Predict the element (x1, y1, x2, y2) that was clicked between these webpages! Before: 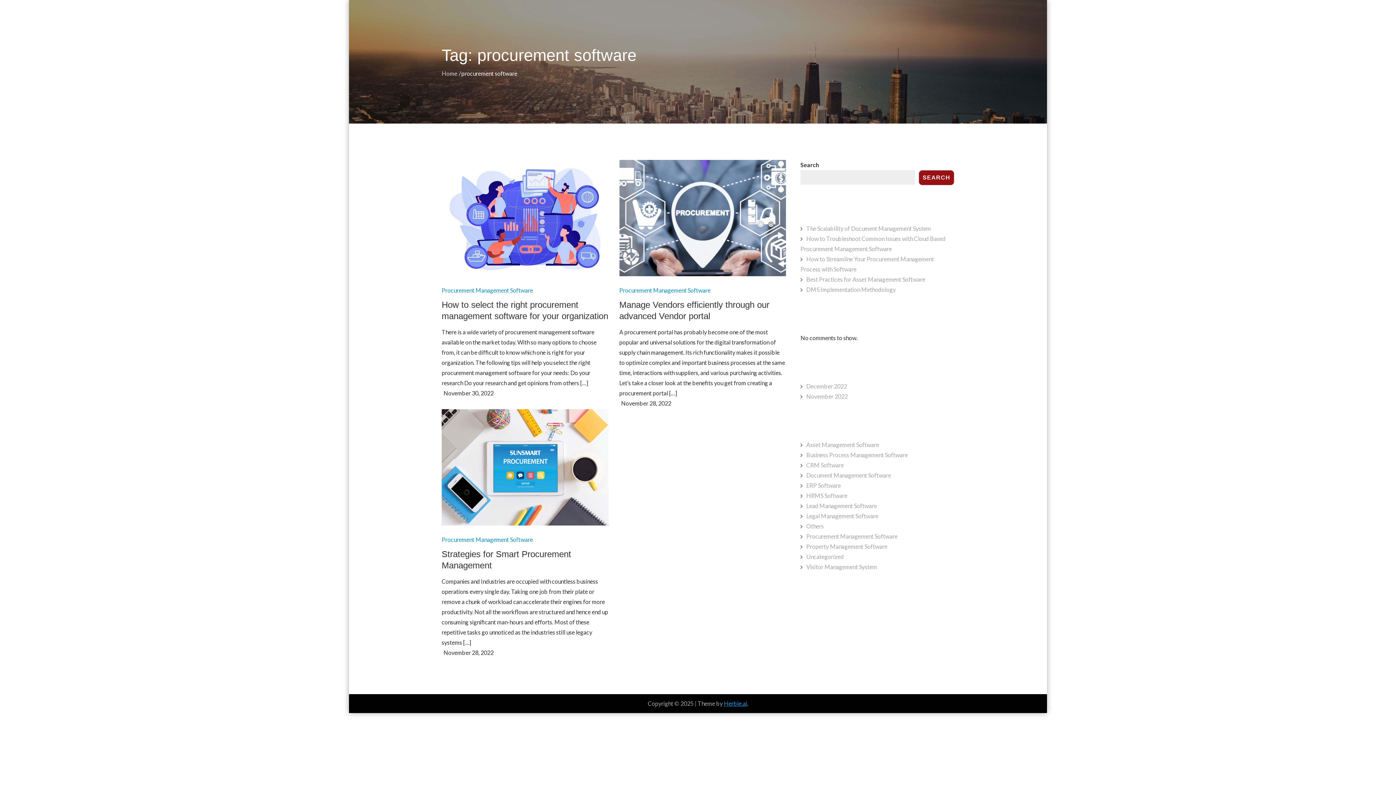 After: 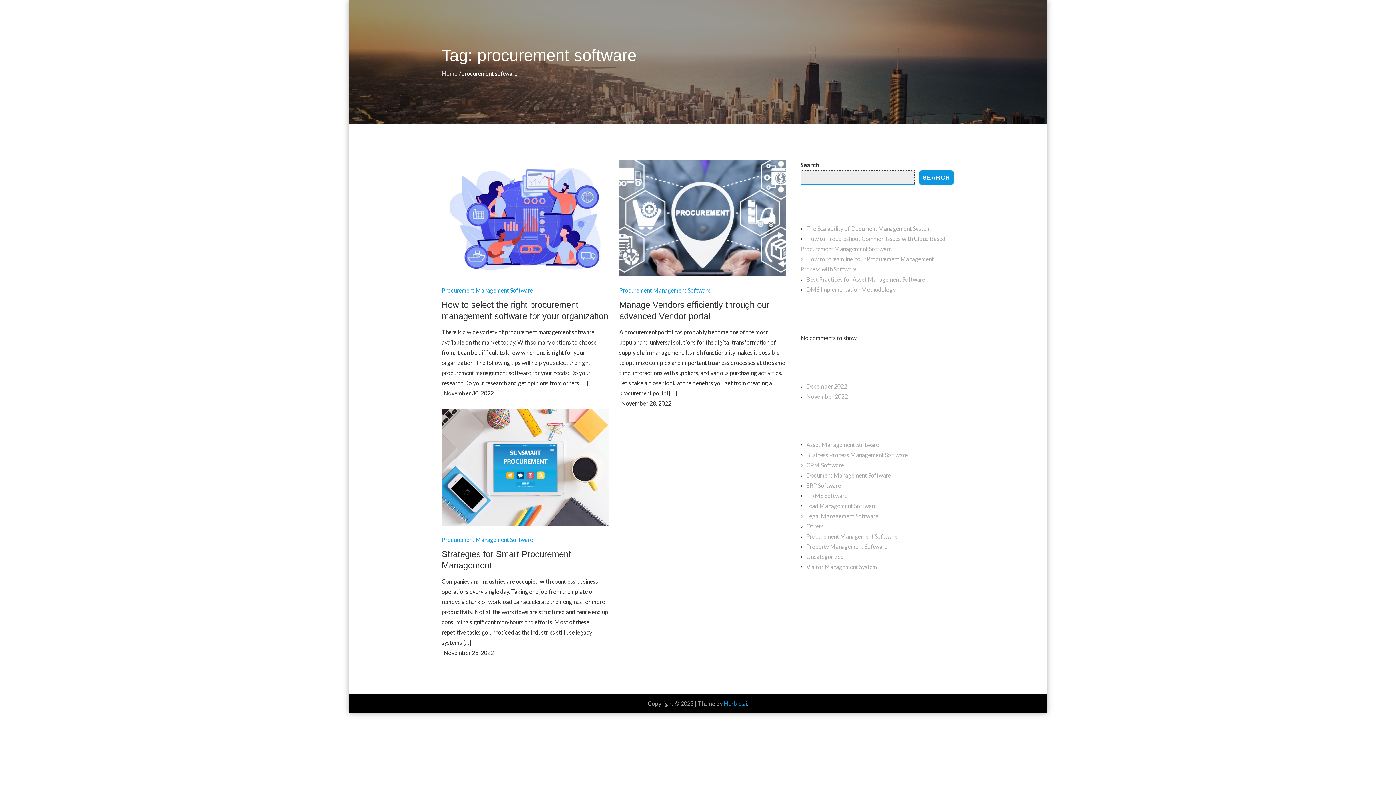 Action: label: SEARCH bbox: (918, 170, 954, 185)